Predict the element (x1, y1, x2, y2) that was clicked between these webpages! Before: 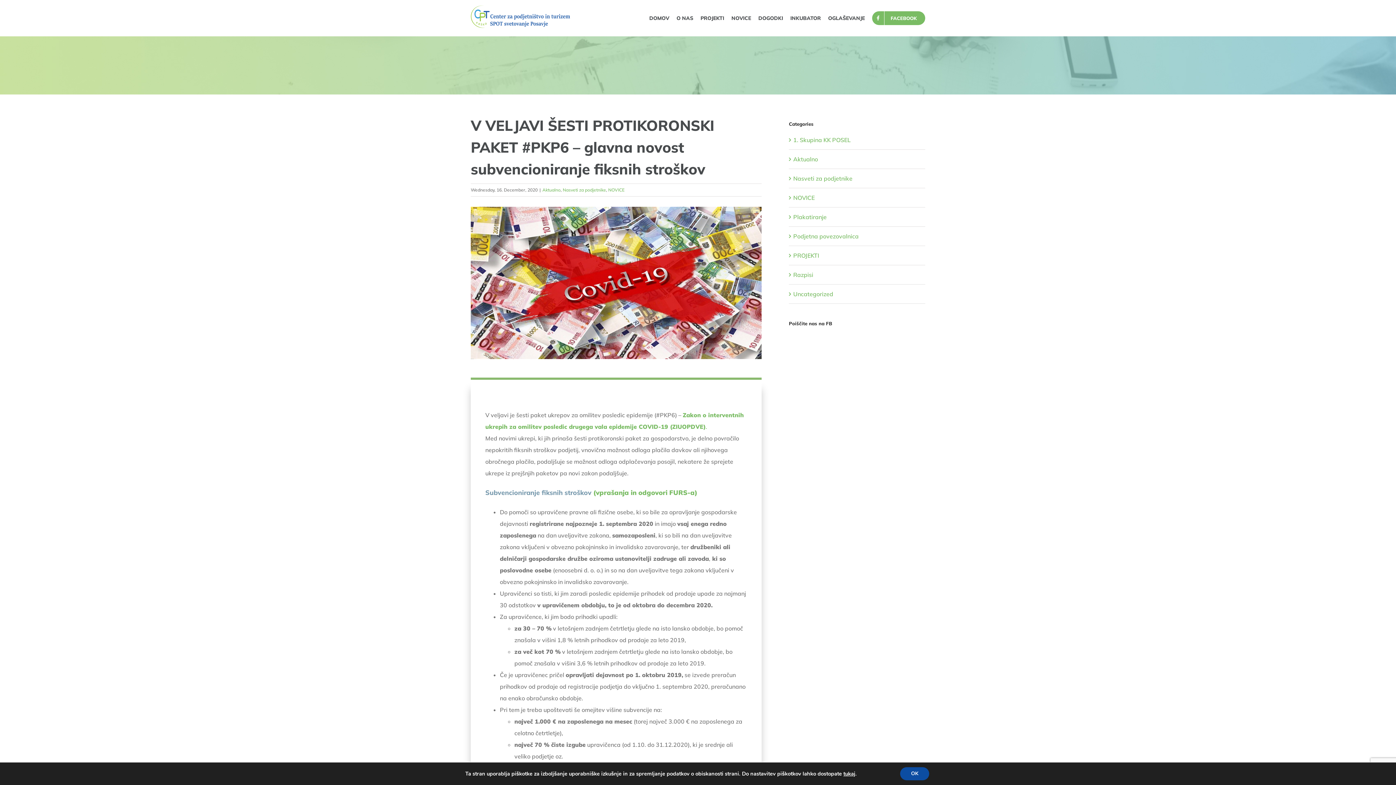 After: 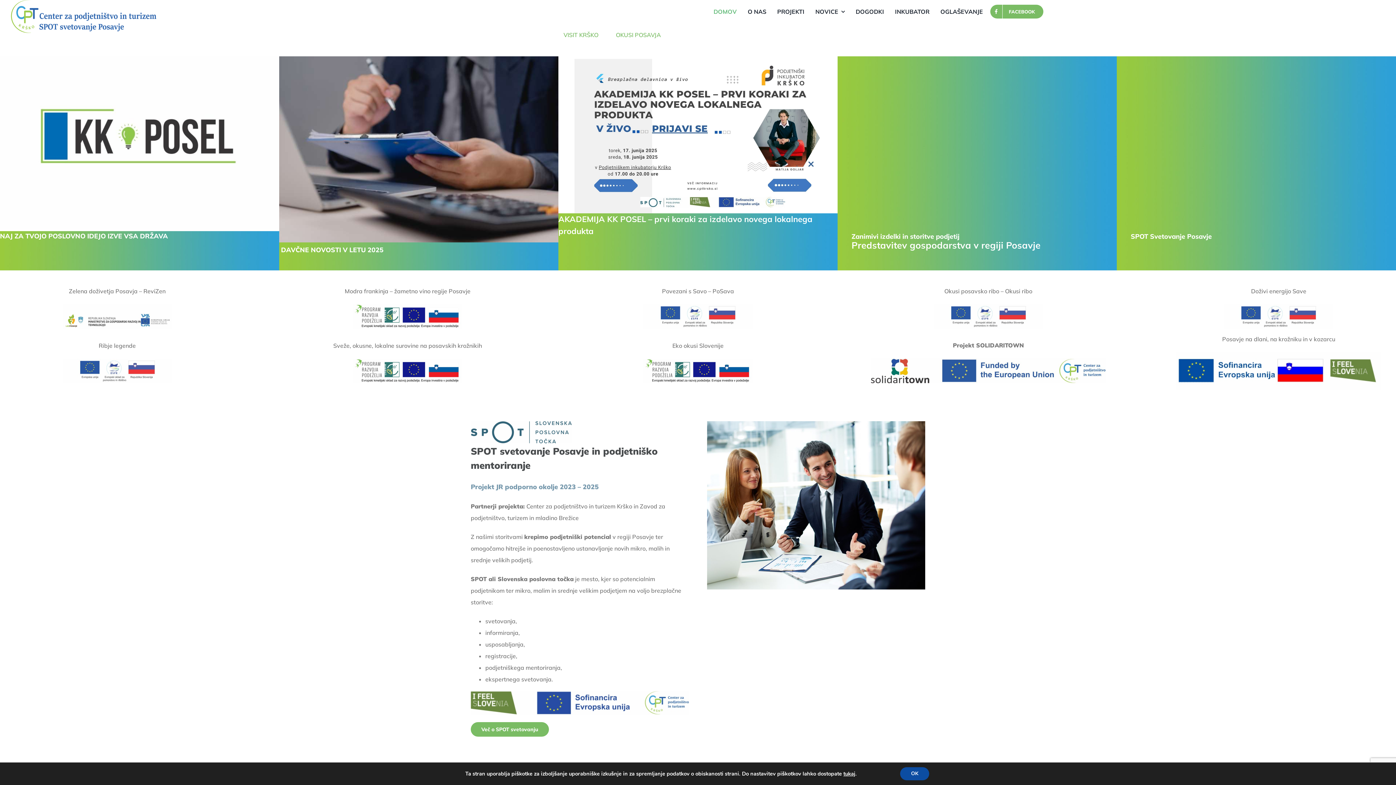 Action: bbox: (470, 5, 570, 27)